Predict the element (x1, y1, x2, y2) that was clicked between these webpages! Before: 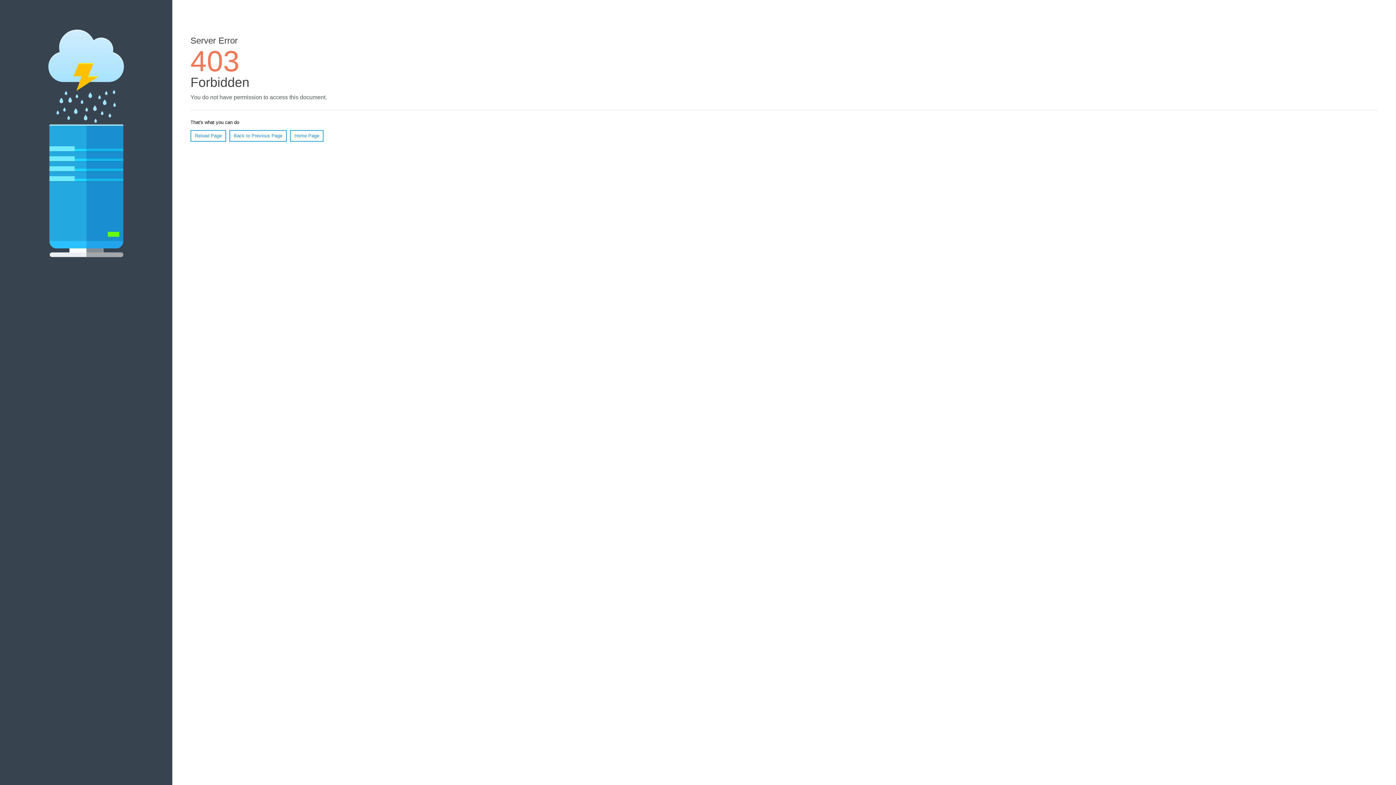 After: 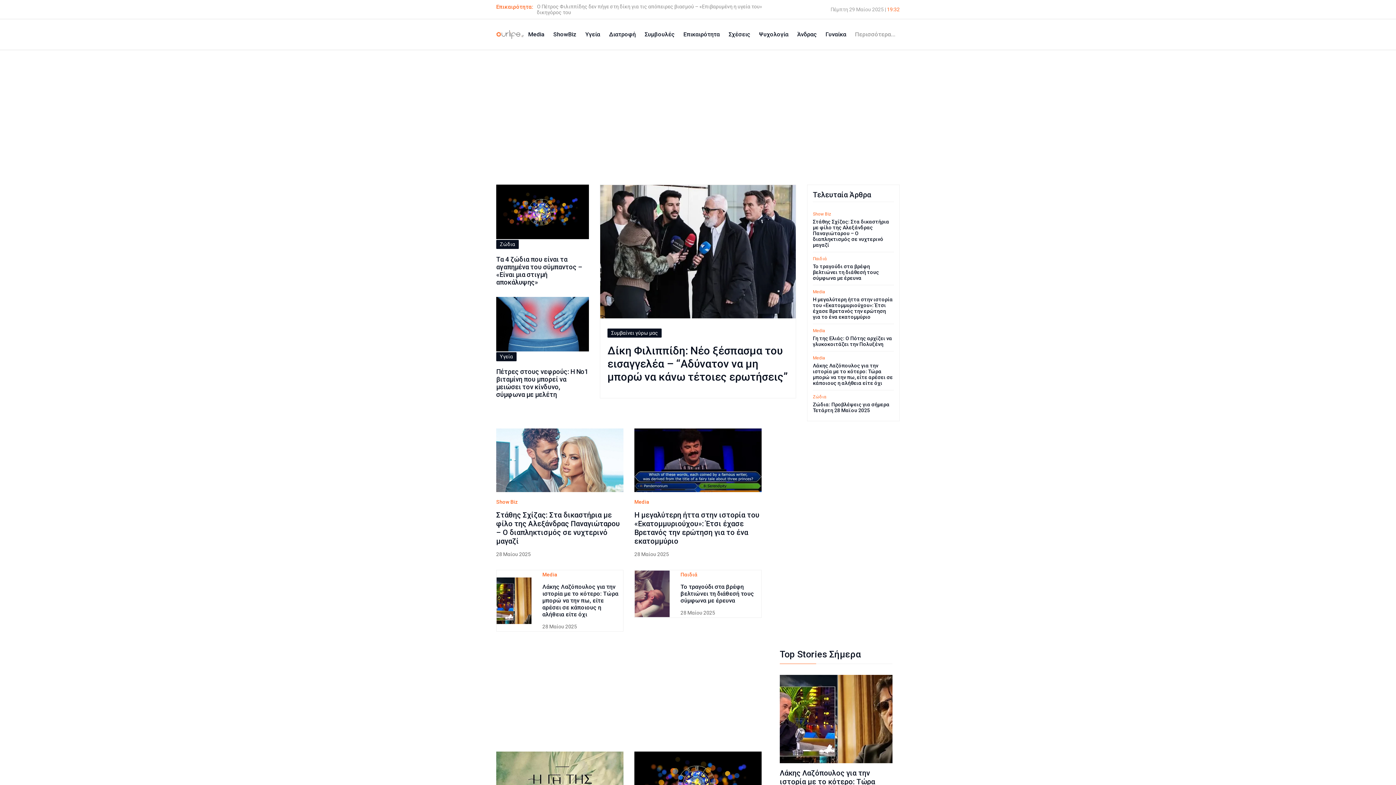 Action: label: Home Page bbox: (290, 130, 323, 141)